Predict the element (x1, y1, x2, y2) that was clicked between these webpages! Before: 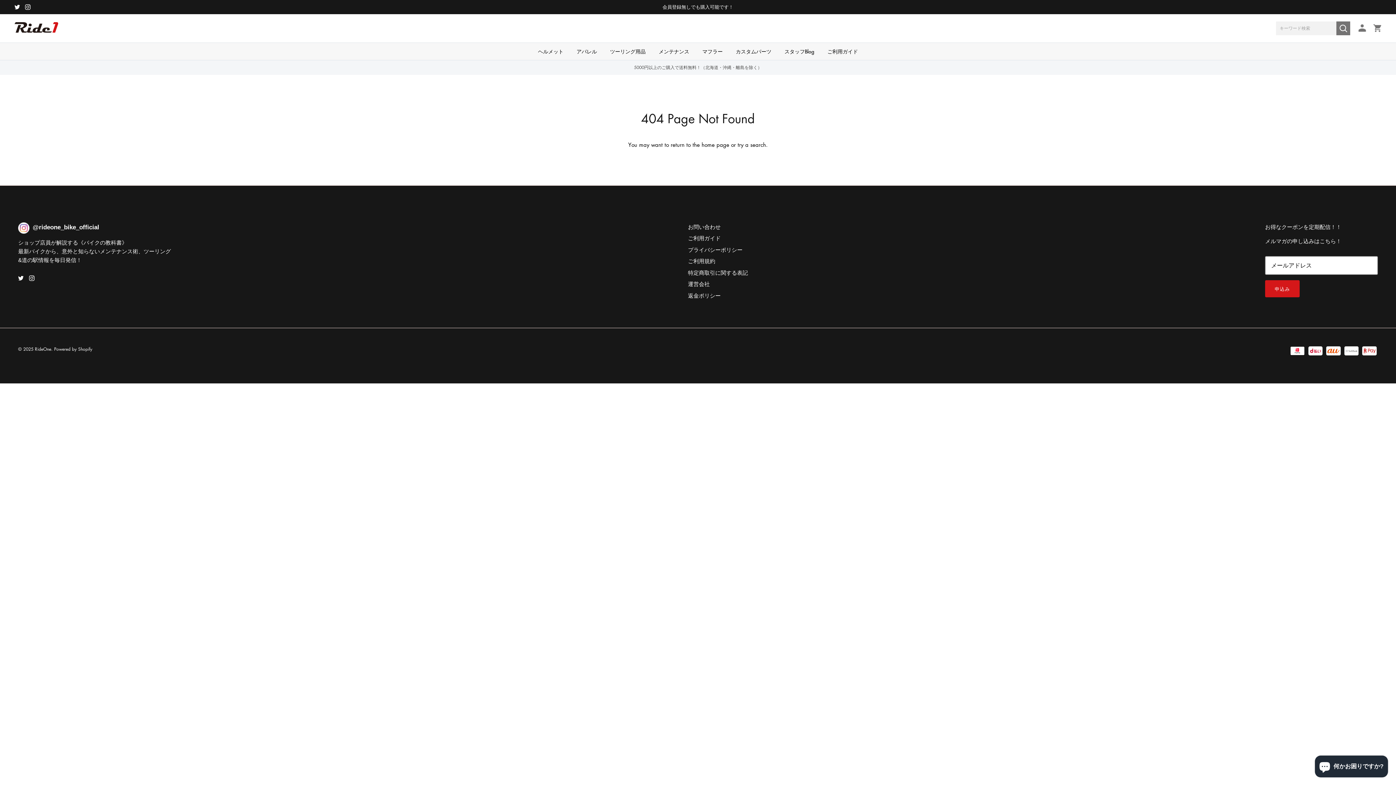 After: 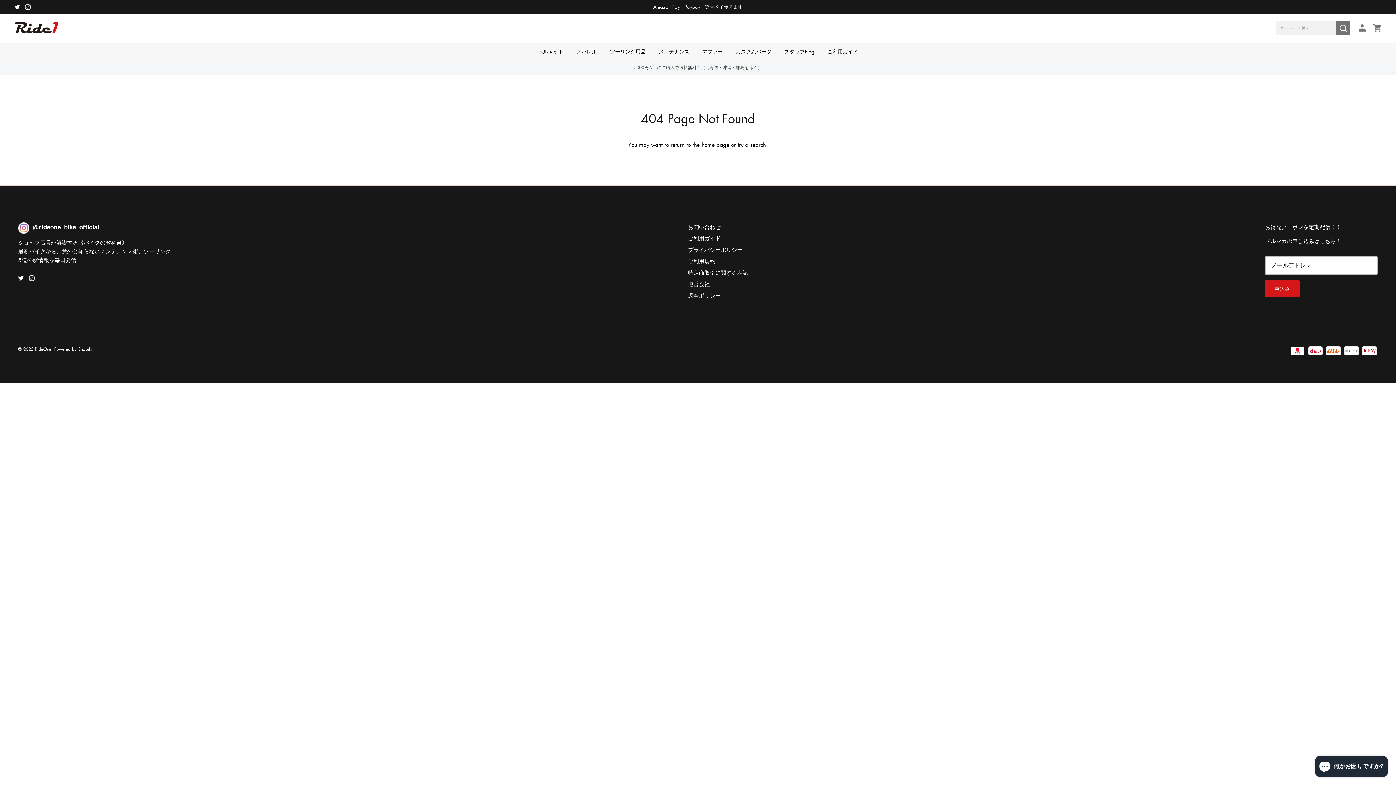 Action: bbox: (14, 4, 20, 9) label: Twitter